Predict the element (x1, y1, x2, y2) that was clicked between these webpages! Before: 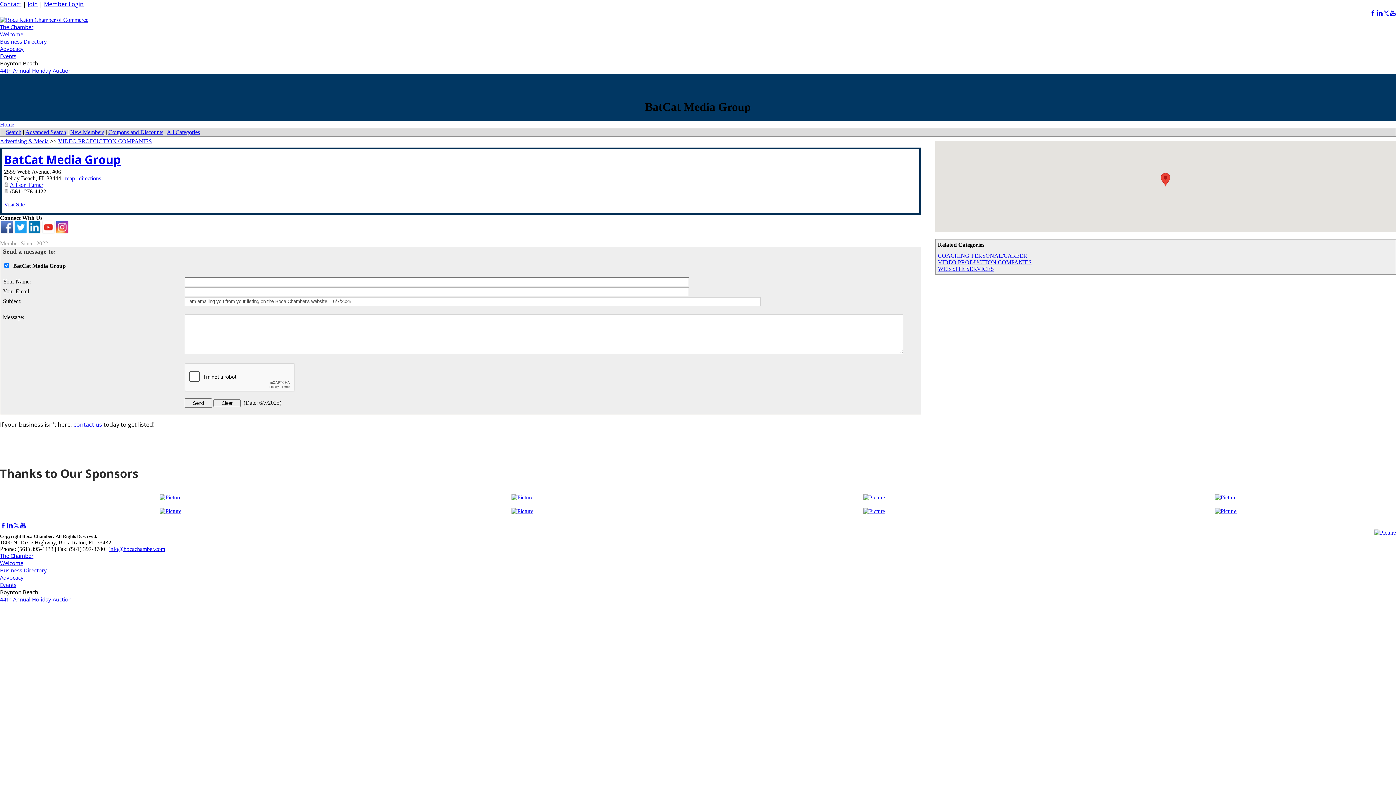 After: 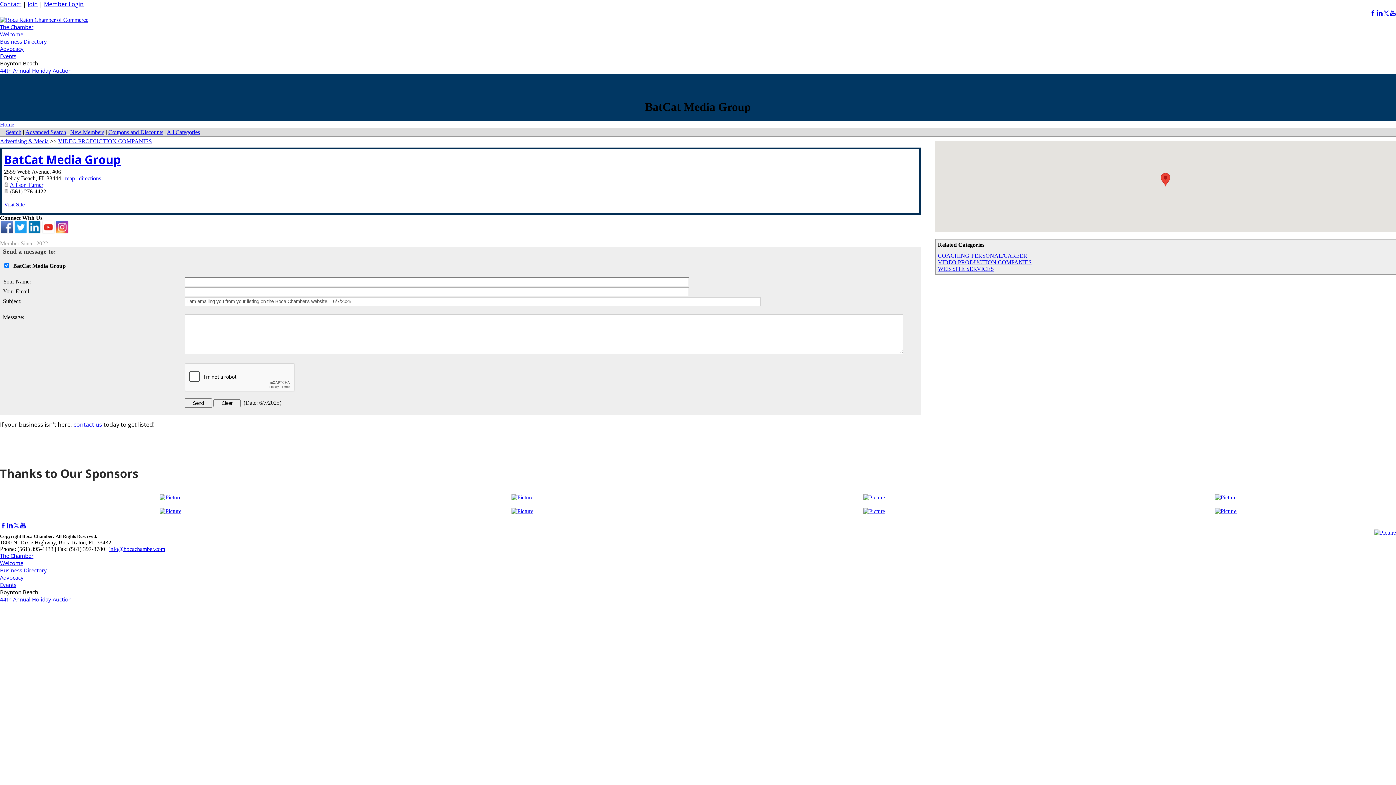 Action: bbox: (0, 228, 13, 234)